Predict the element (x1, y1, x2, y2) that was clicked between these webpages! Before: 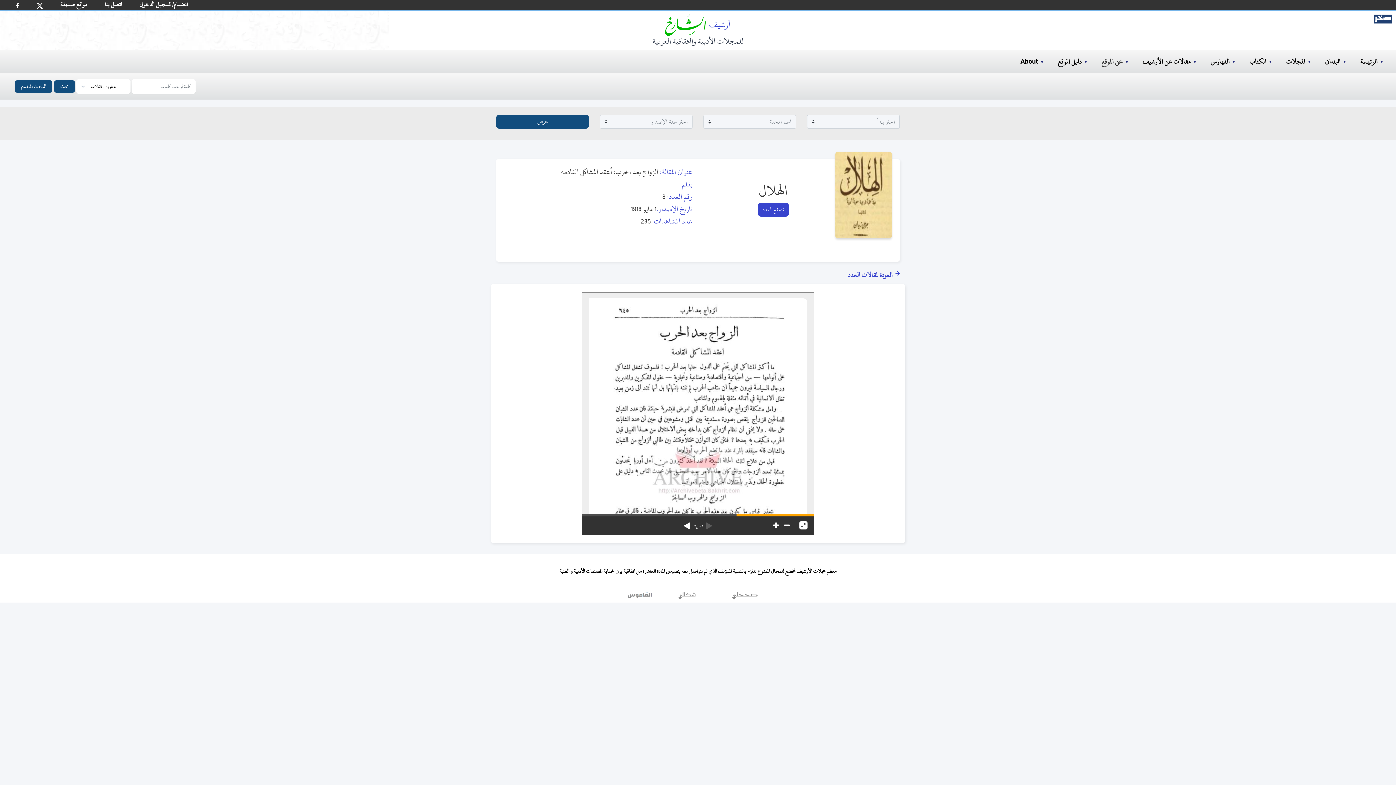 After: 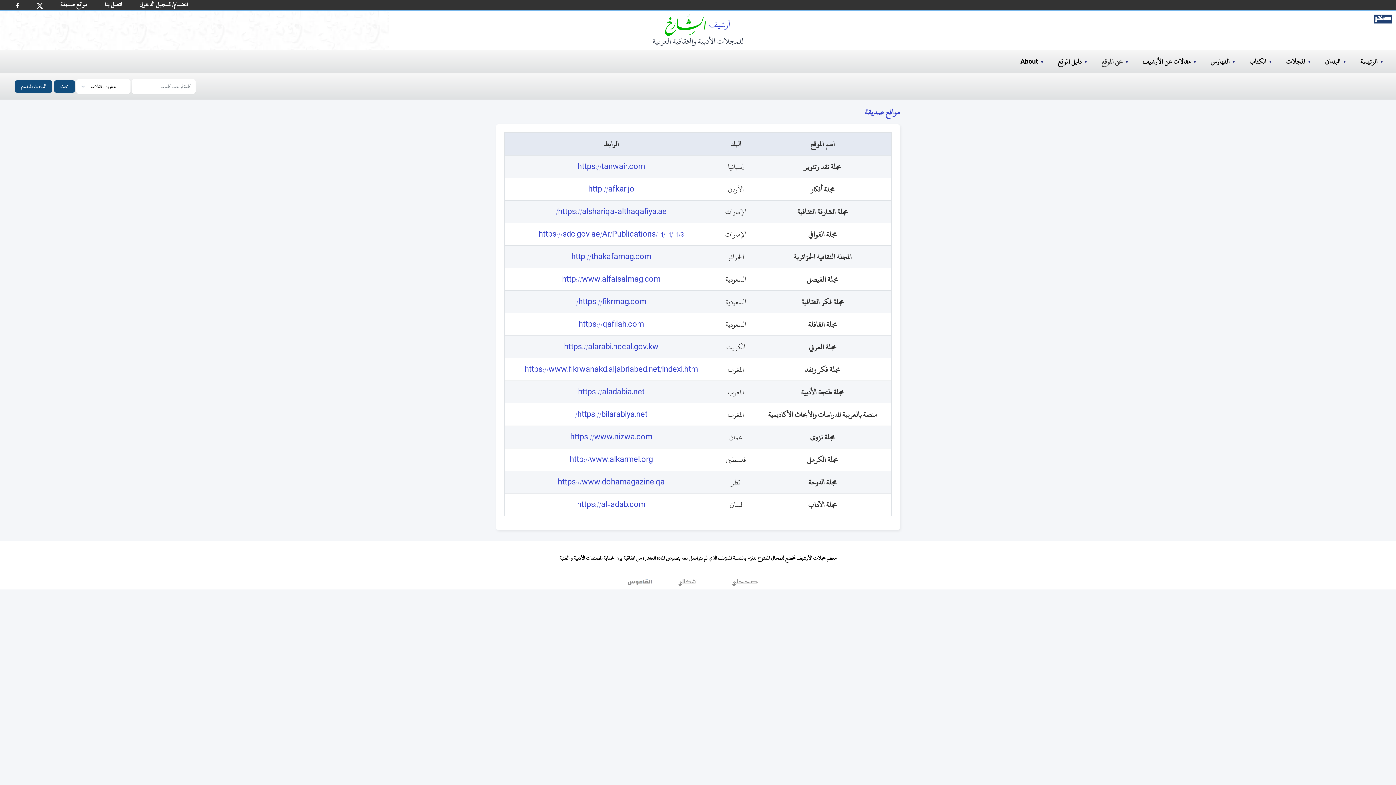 Action: bbox: (57, -4, 90, 12) label: مواقع صديقة